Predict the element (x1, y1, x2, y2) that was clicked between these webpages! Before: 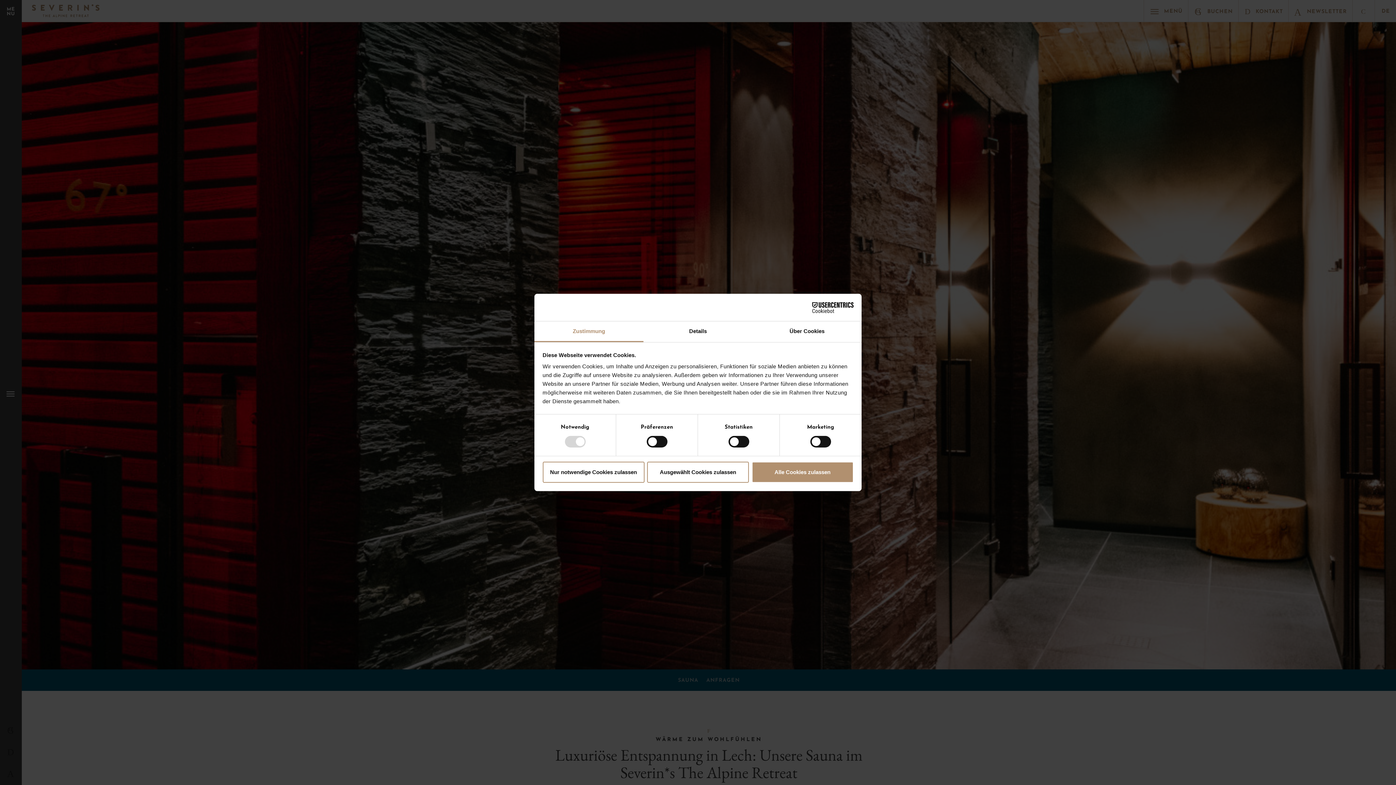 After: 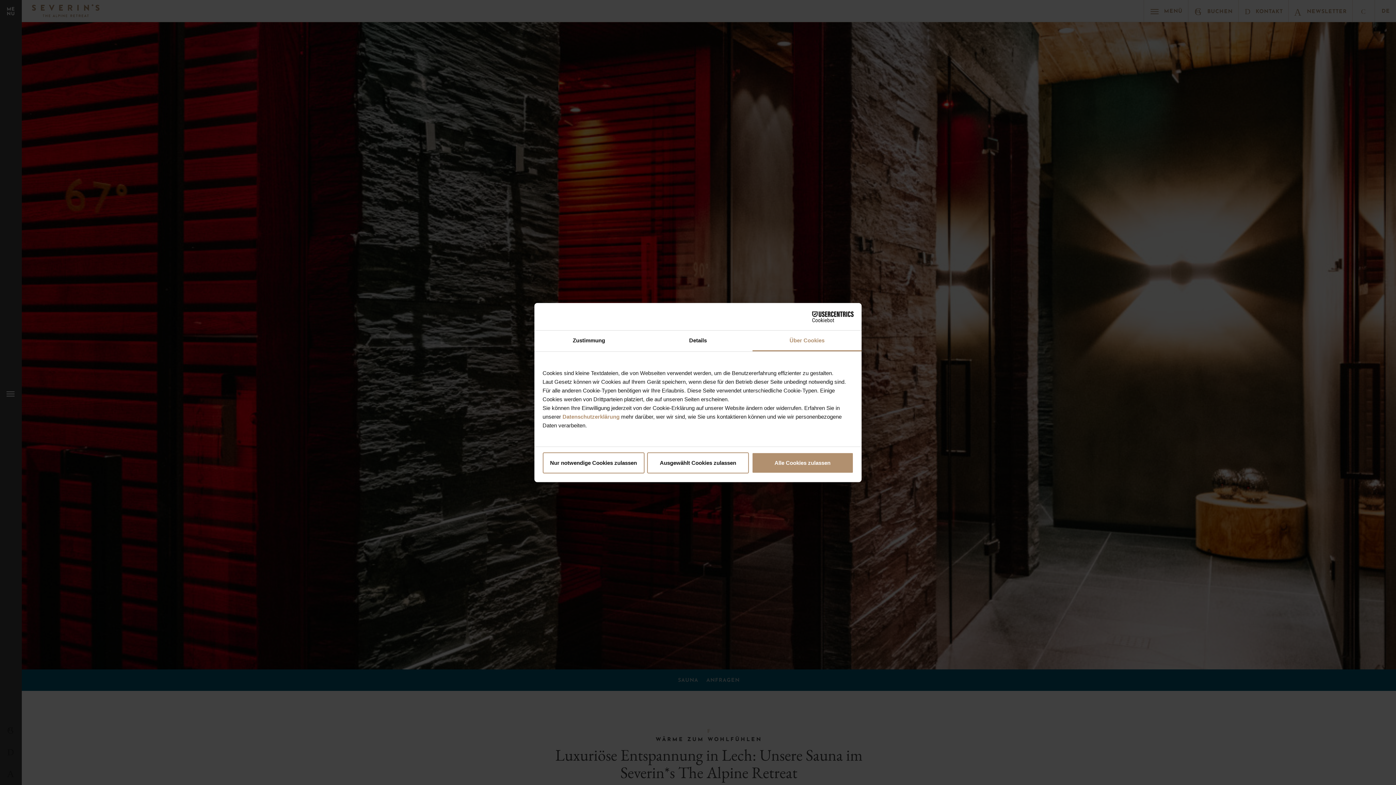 Action: bbox: (752, 321, 861, 342) label: Über Cookies